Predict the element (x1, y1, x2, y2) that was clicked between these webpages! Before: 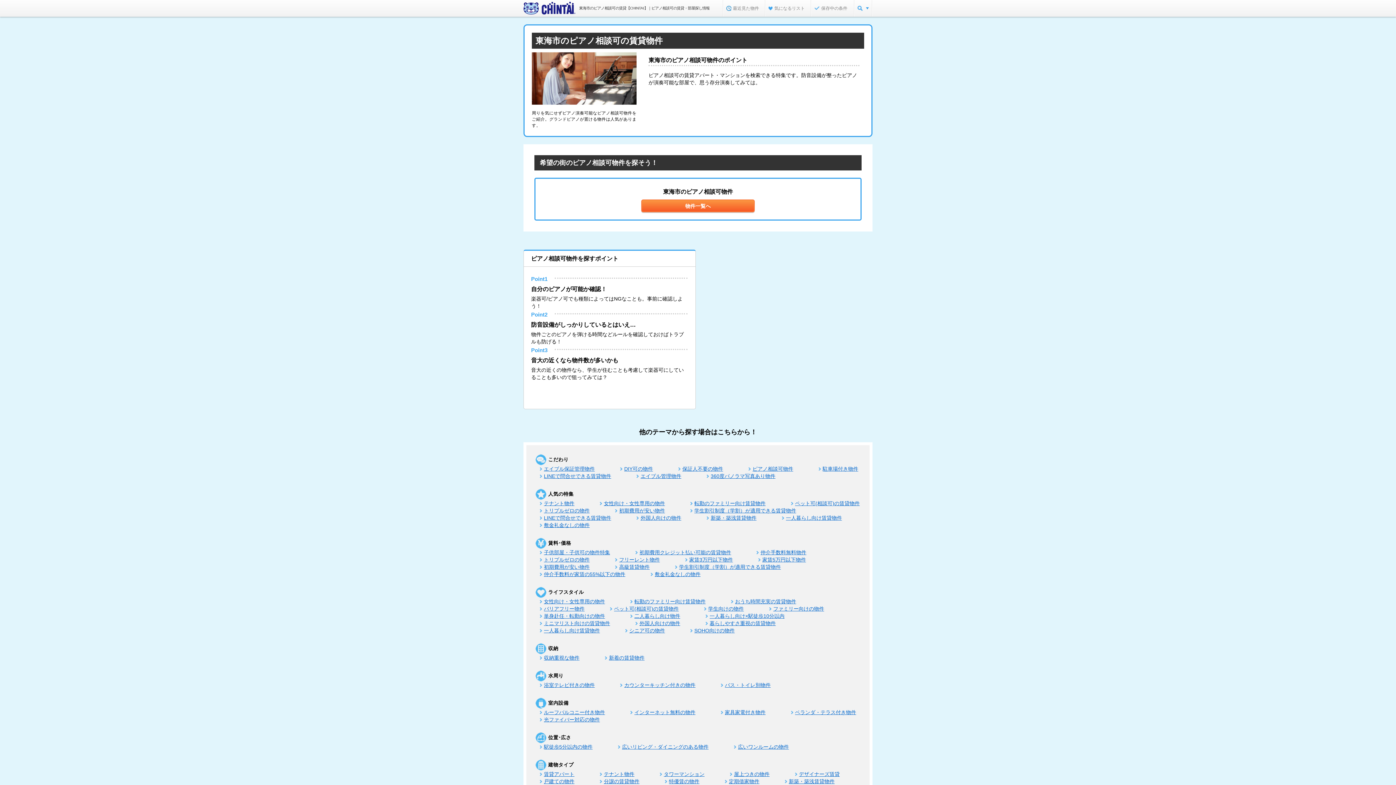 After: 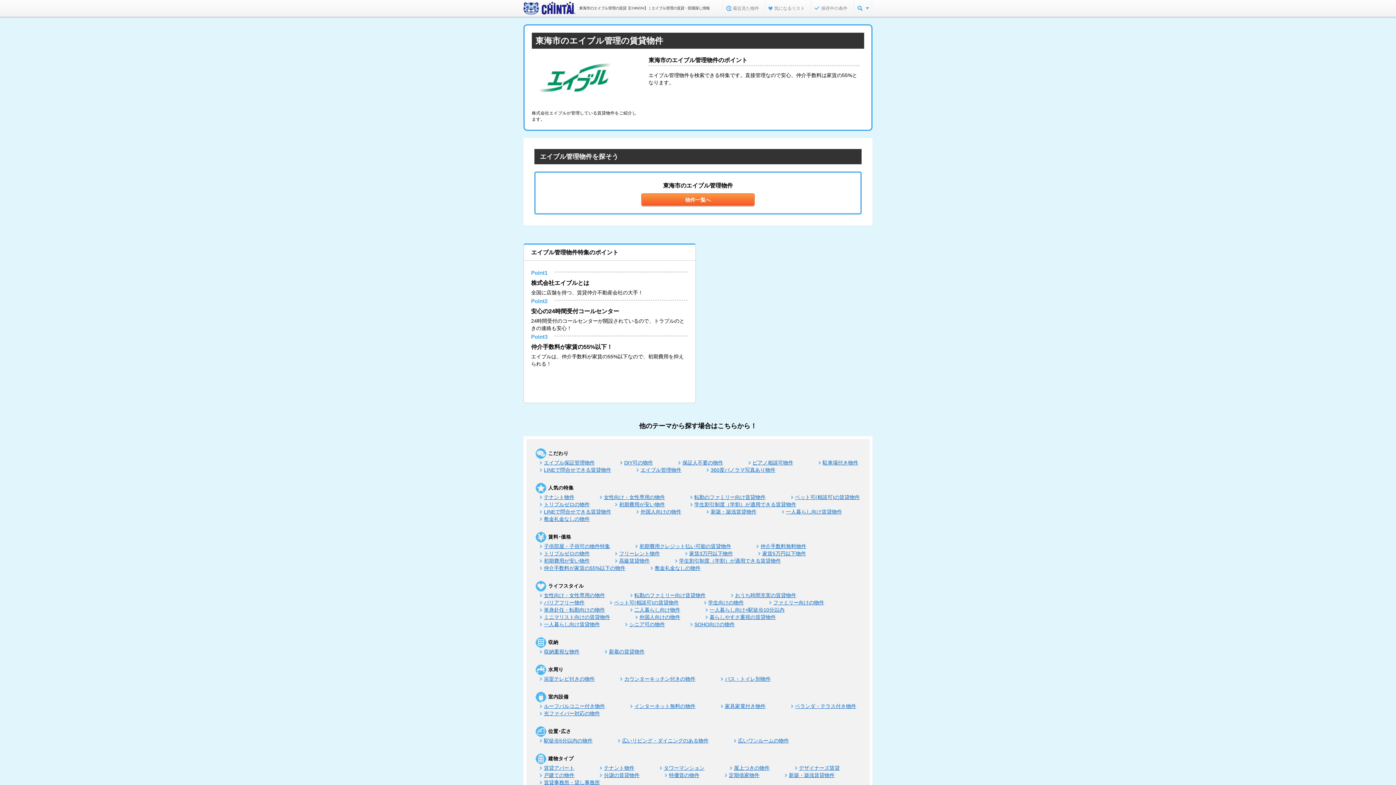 Action: bbox: (640, 473, 681, 479) label: エイブル管理物件